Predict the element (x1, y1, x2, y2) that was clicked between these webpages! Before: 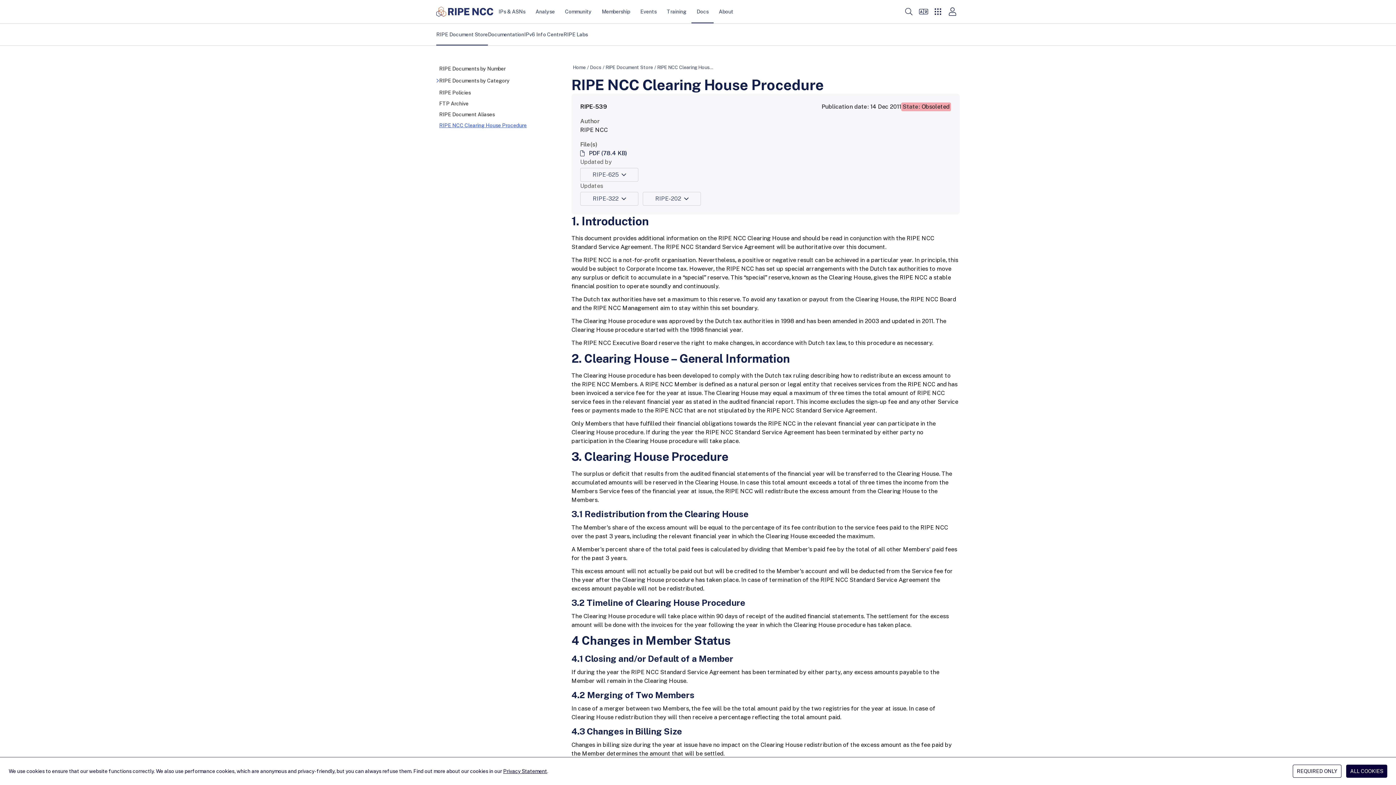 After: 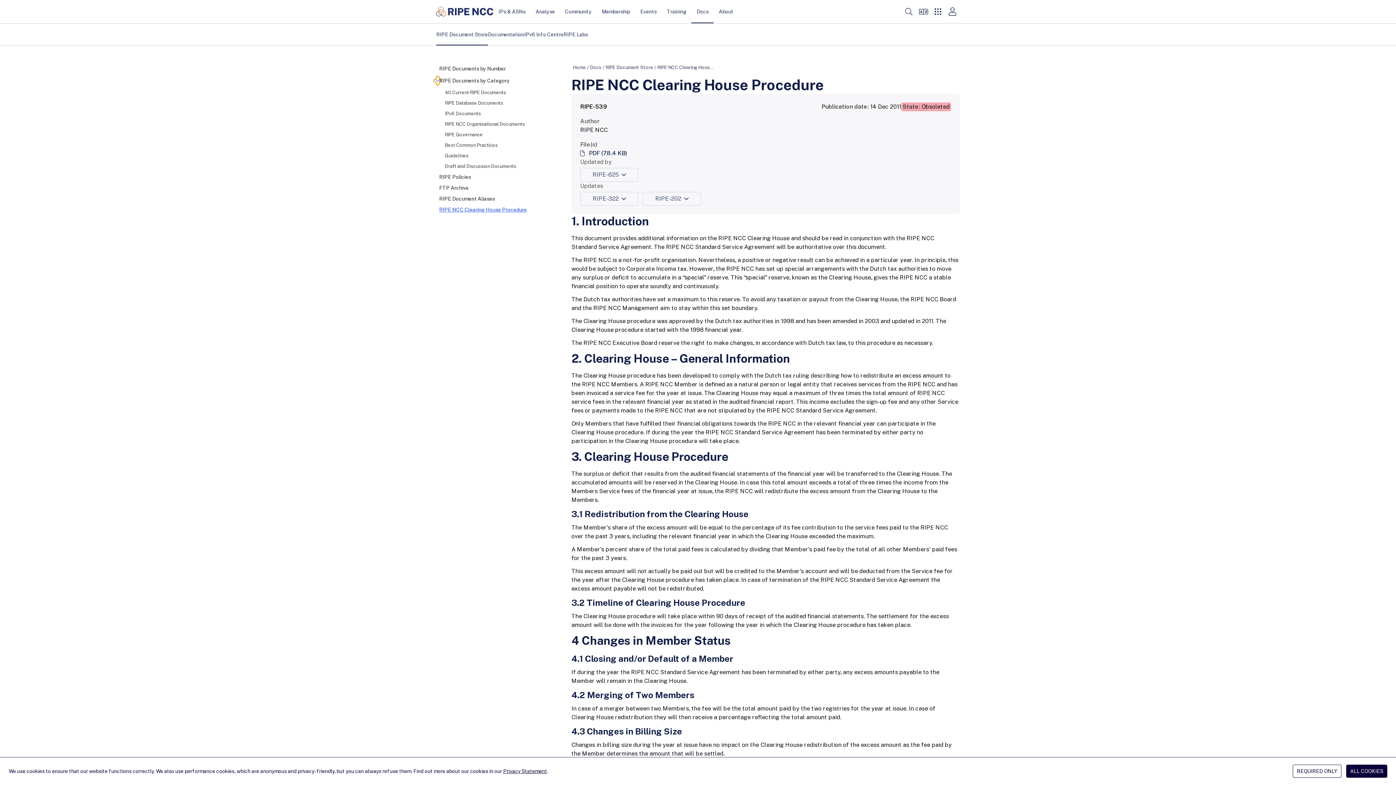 Action: bbox: (436, 76, 439, 85)